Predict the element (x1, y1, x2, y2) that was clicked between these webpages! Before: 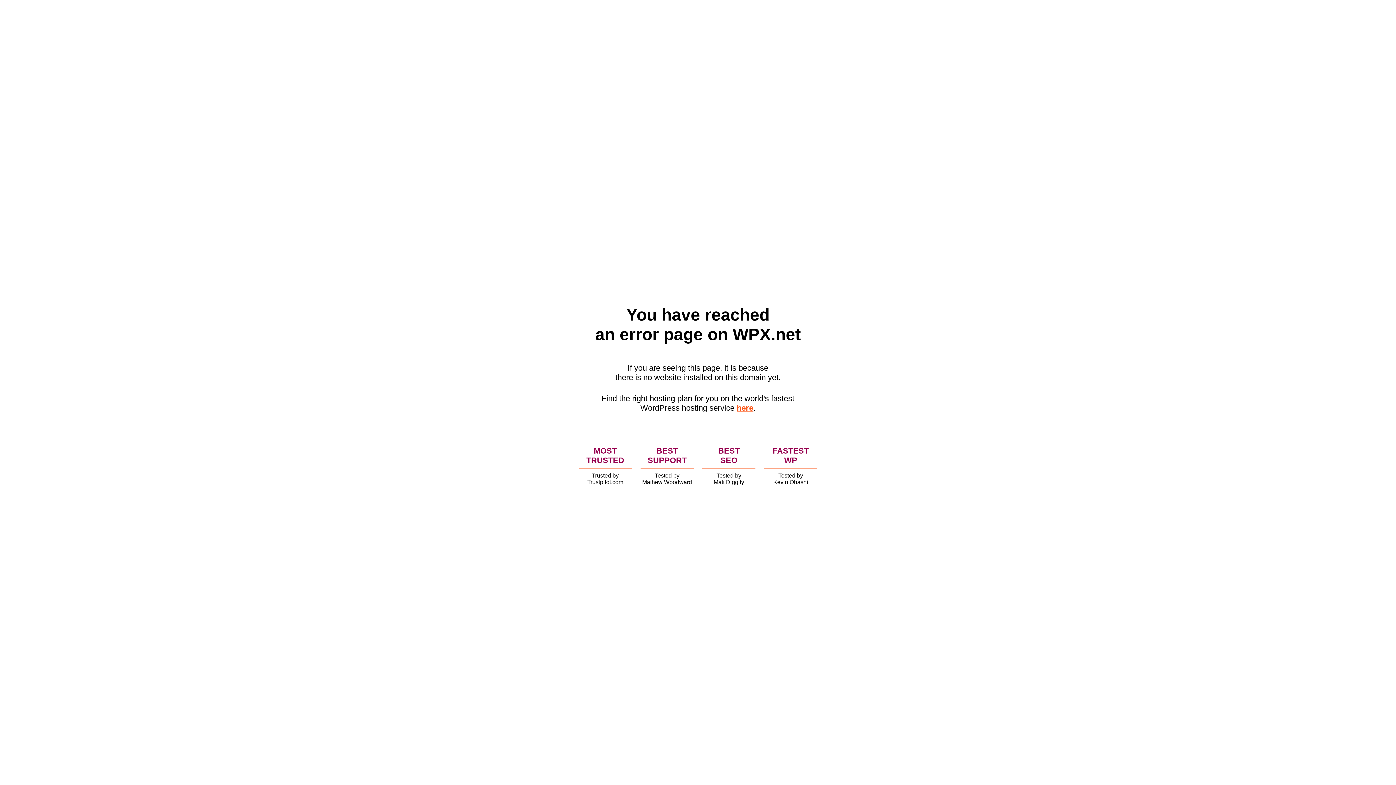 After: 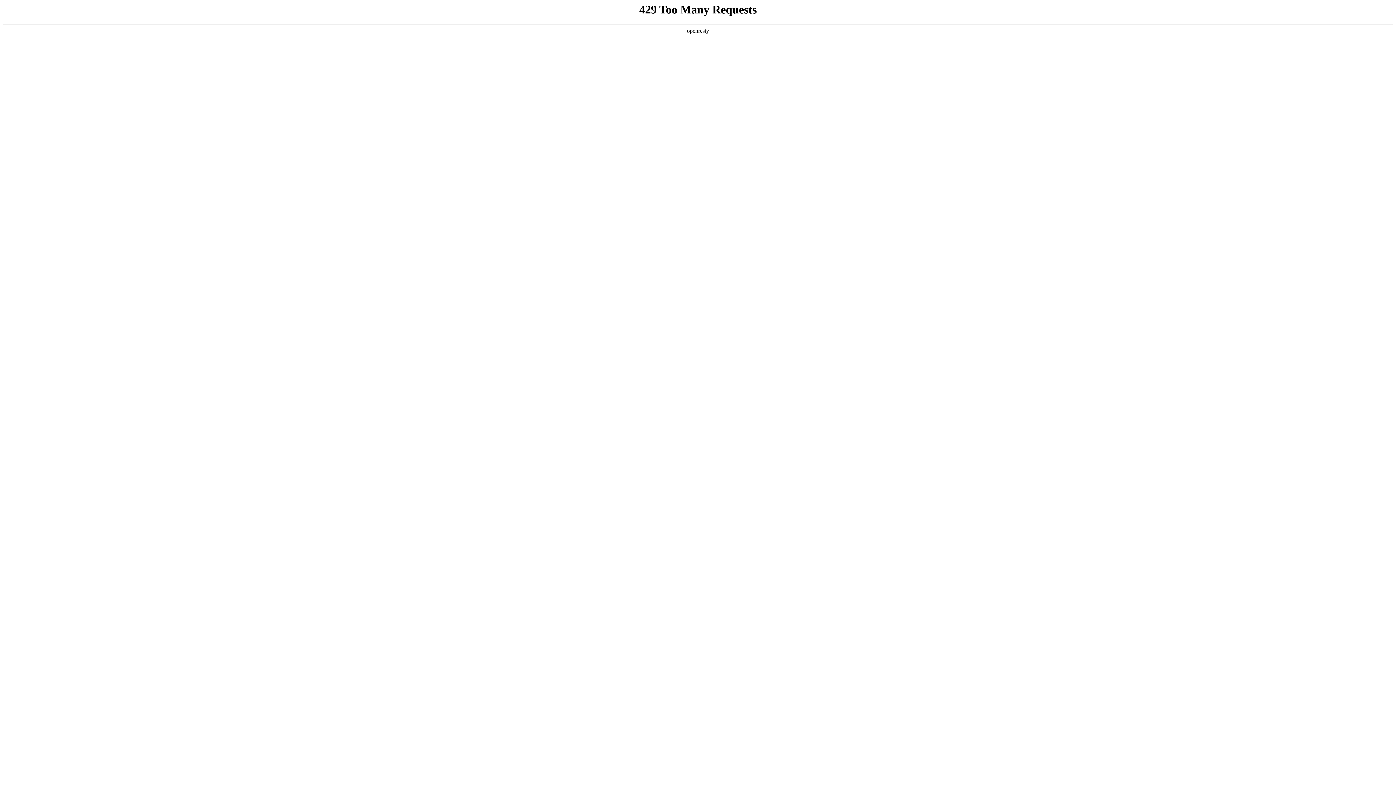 Action: bbox: (736, 403, 753, 412) label: here